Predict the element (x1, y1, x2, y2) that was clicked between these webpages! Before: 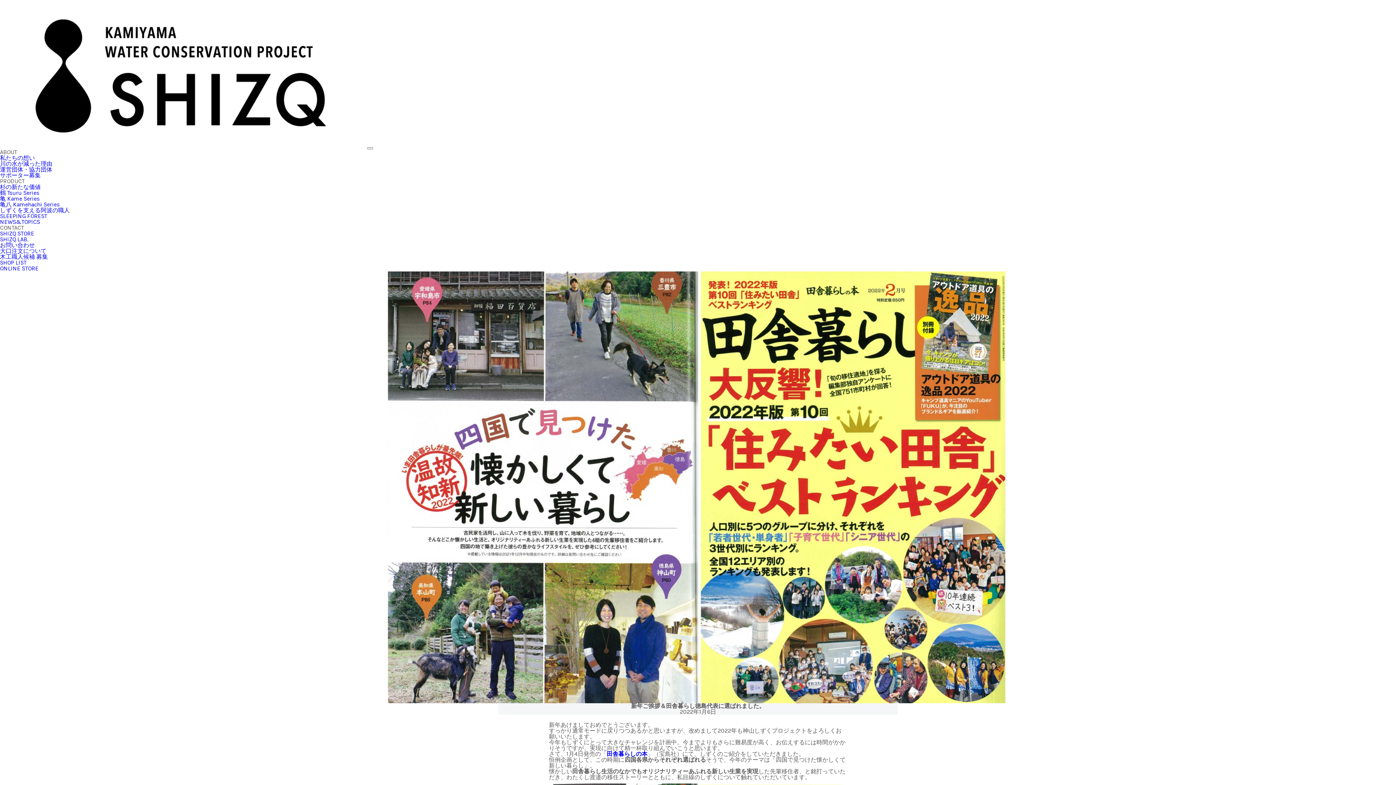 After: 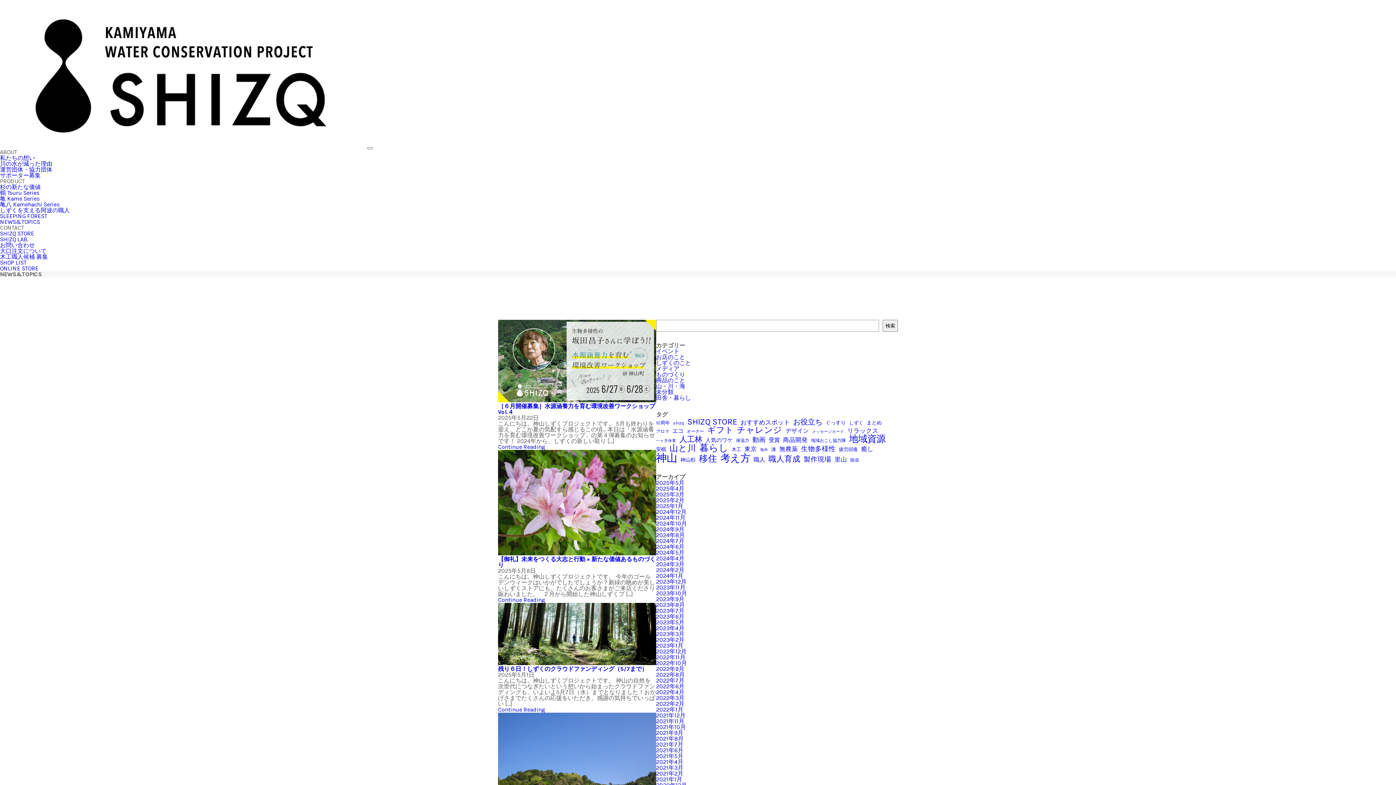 Action: label: NEWS&TOPICS bbox: (0, 218, 40, 225)